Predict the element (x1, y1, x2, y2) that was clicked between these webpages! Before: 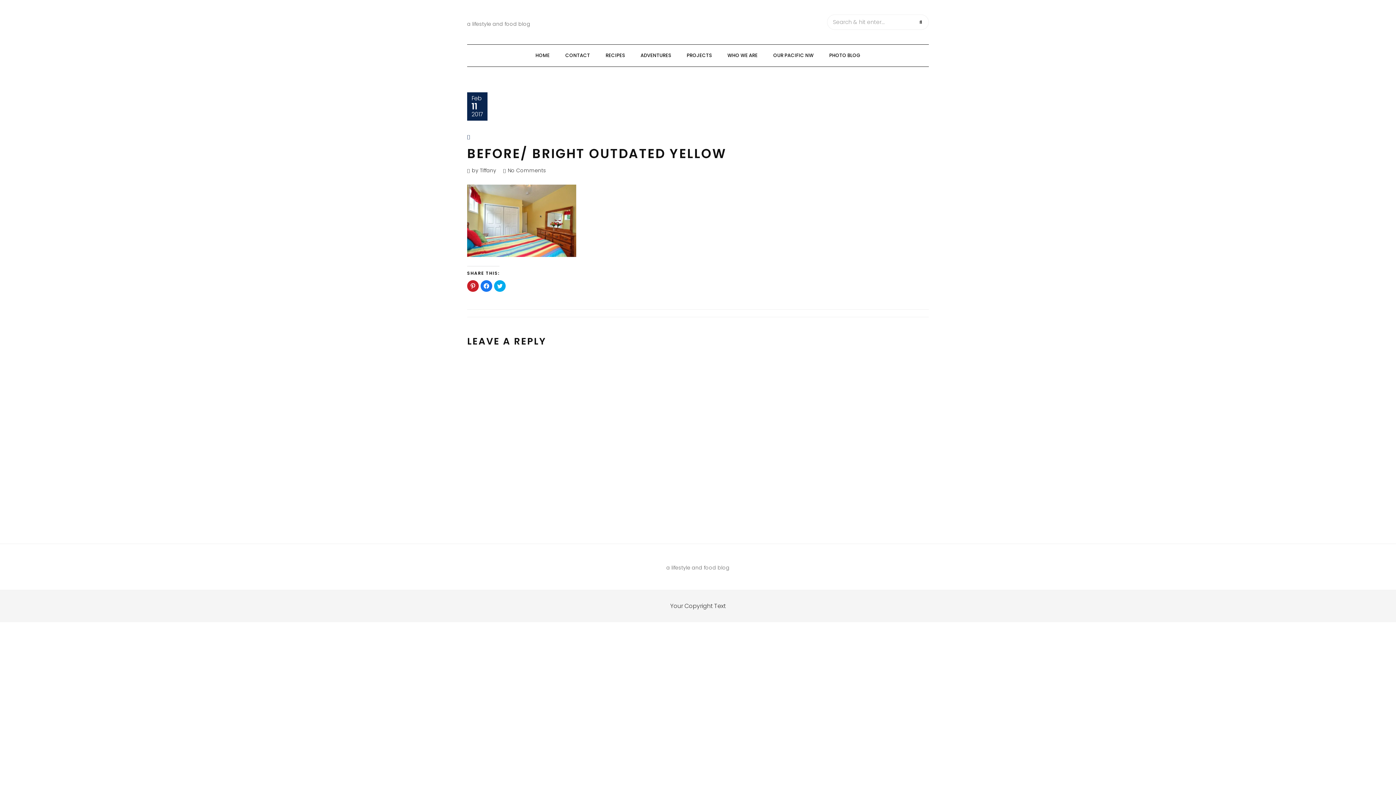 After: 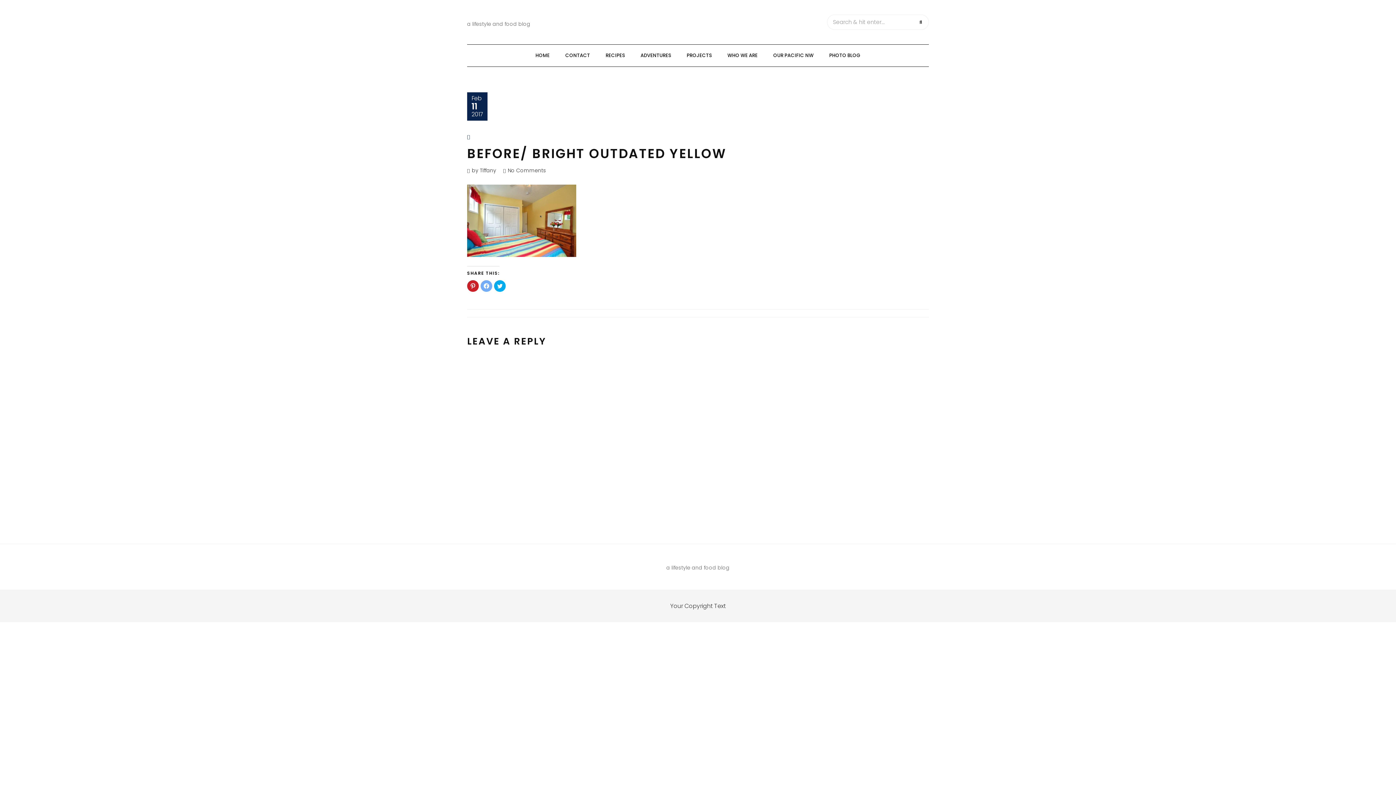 Action: label: Click to share on Facebook (Opens in new window) bbox: (480, 280, 492, 291)